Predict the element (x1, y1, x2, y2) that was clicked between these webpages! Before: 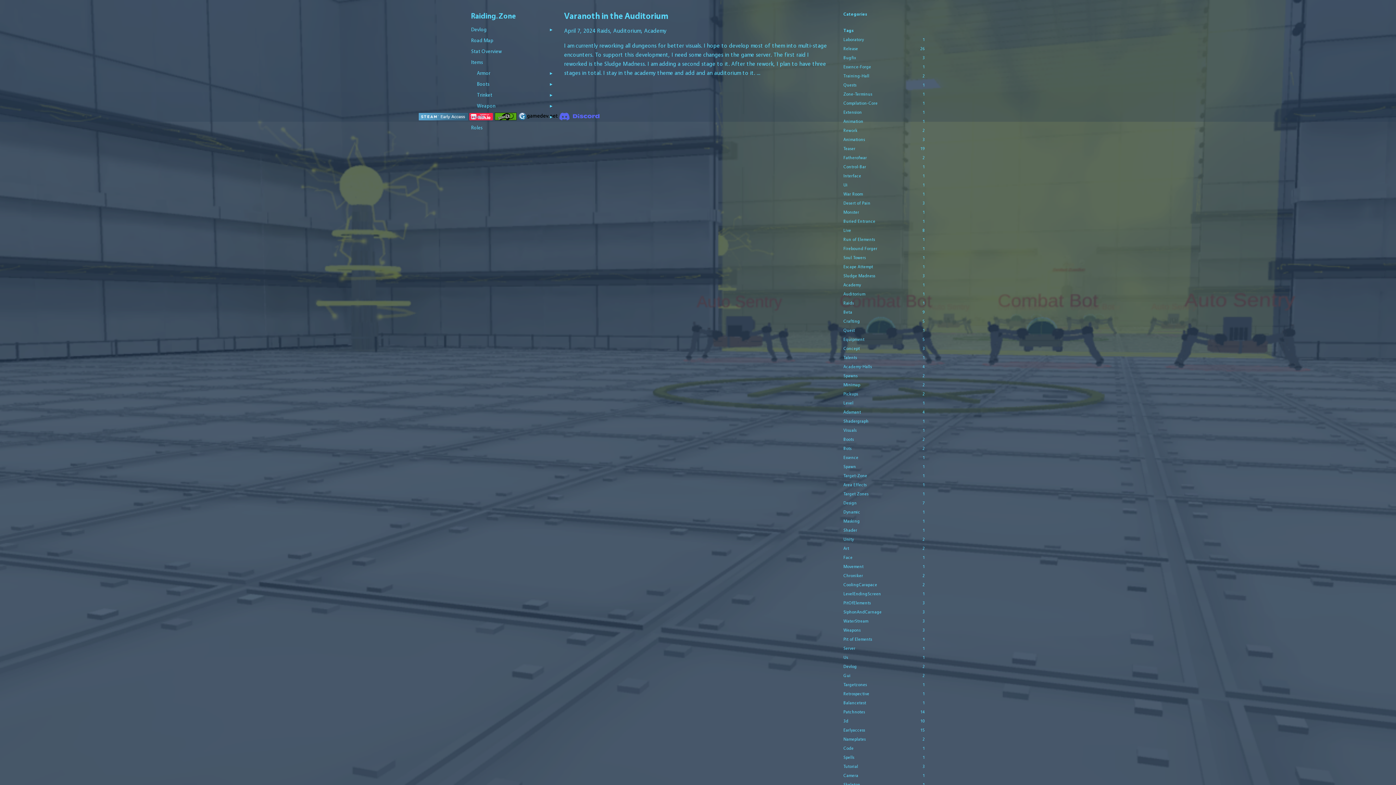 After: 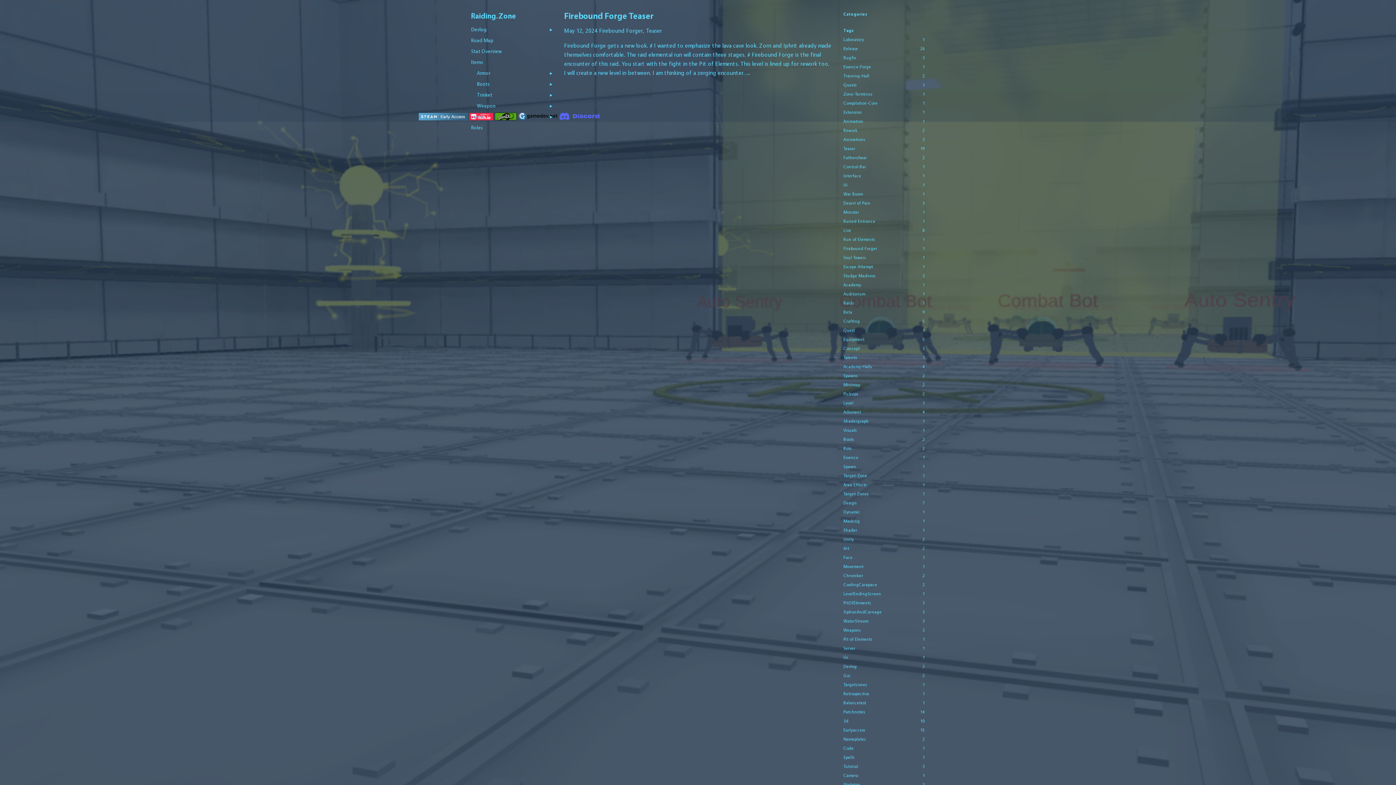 Action: bbox: (843, 246, 877, 250) label: Firebound Forger